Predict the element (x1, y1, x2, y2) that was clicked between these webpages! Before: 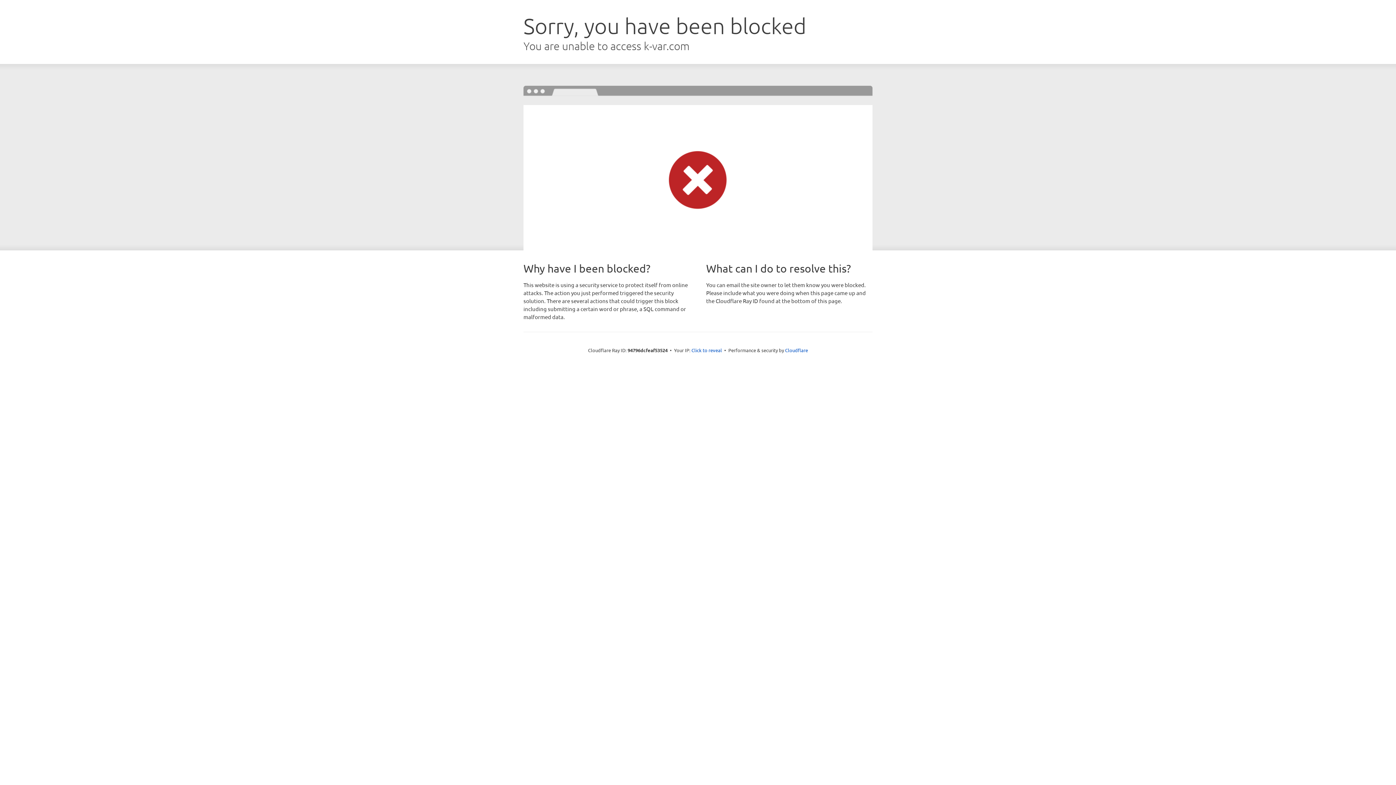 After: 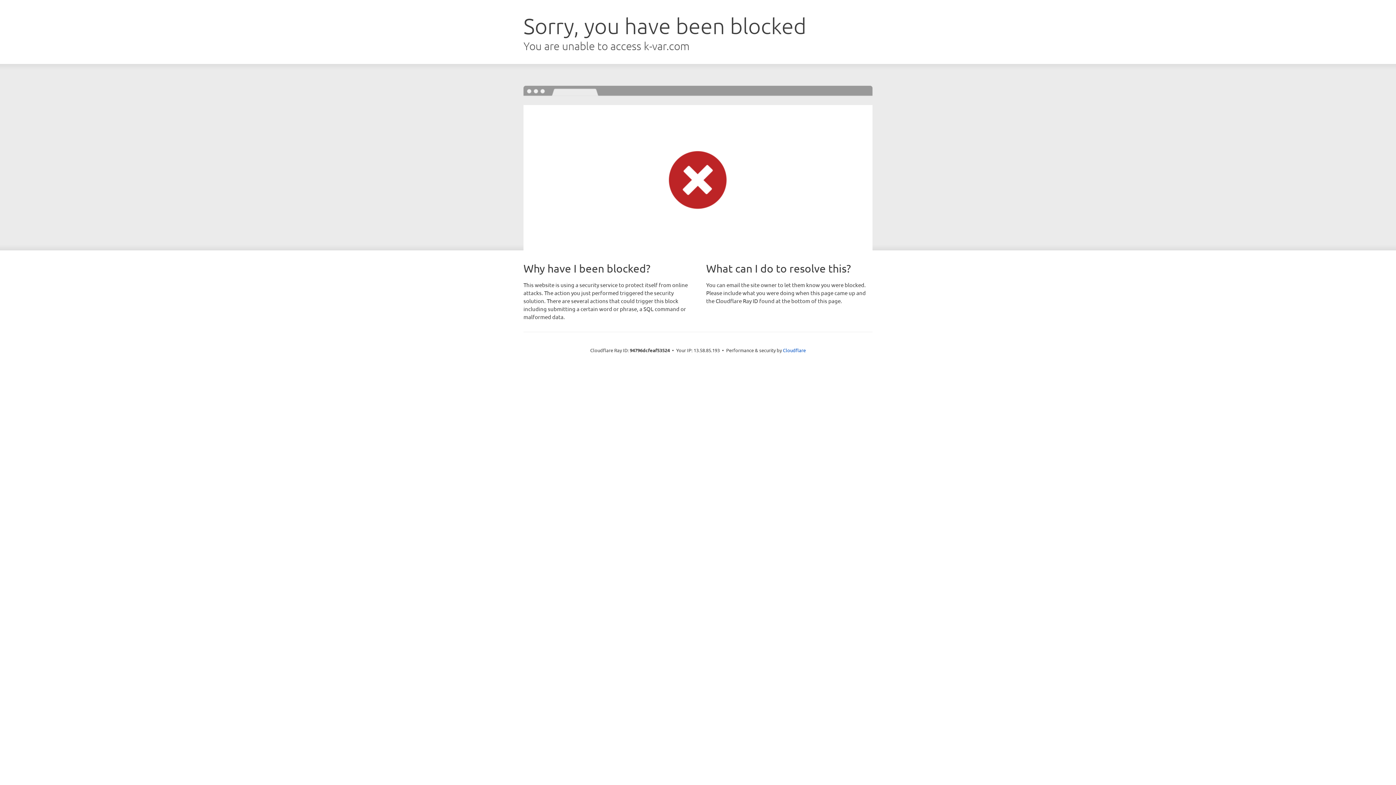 Action: label: Click to reveal bbox: (691, 346, 722, 353)